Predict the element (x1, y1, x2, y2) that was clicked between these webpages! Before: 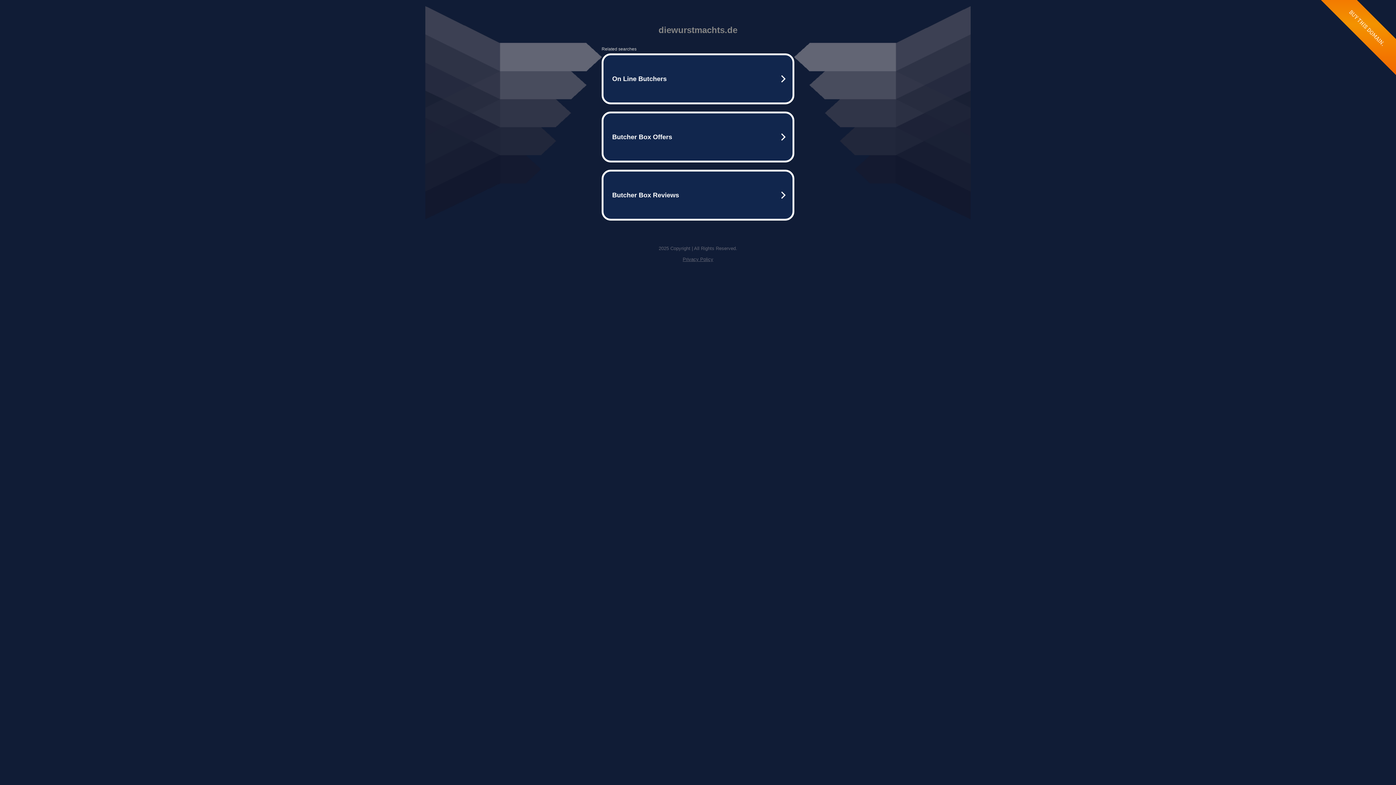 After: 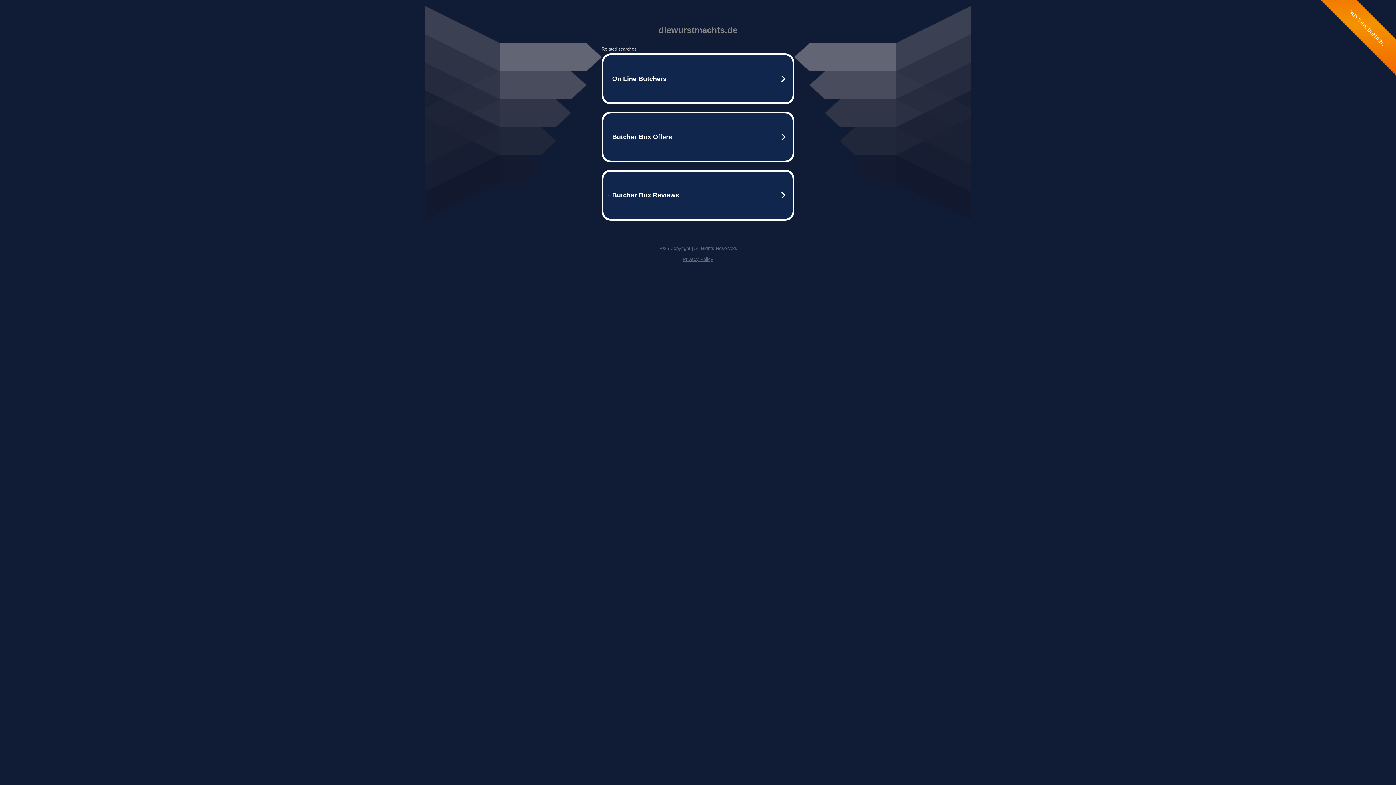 Action: label: Privacy Policy bbox: (682, 256, 713, 262)